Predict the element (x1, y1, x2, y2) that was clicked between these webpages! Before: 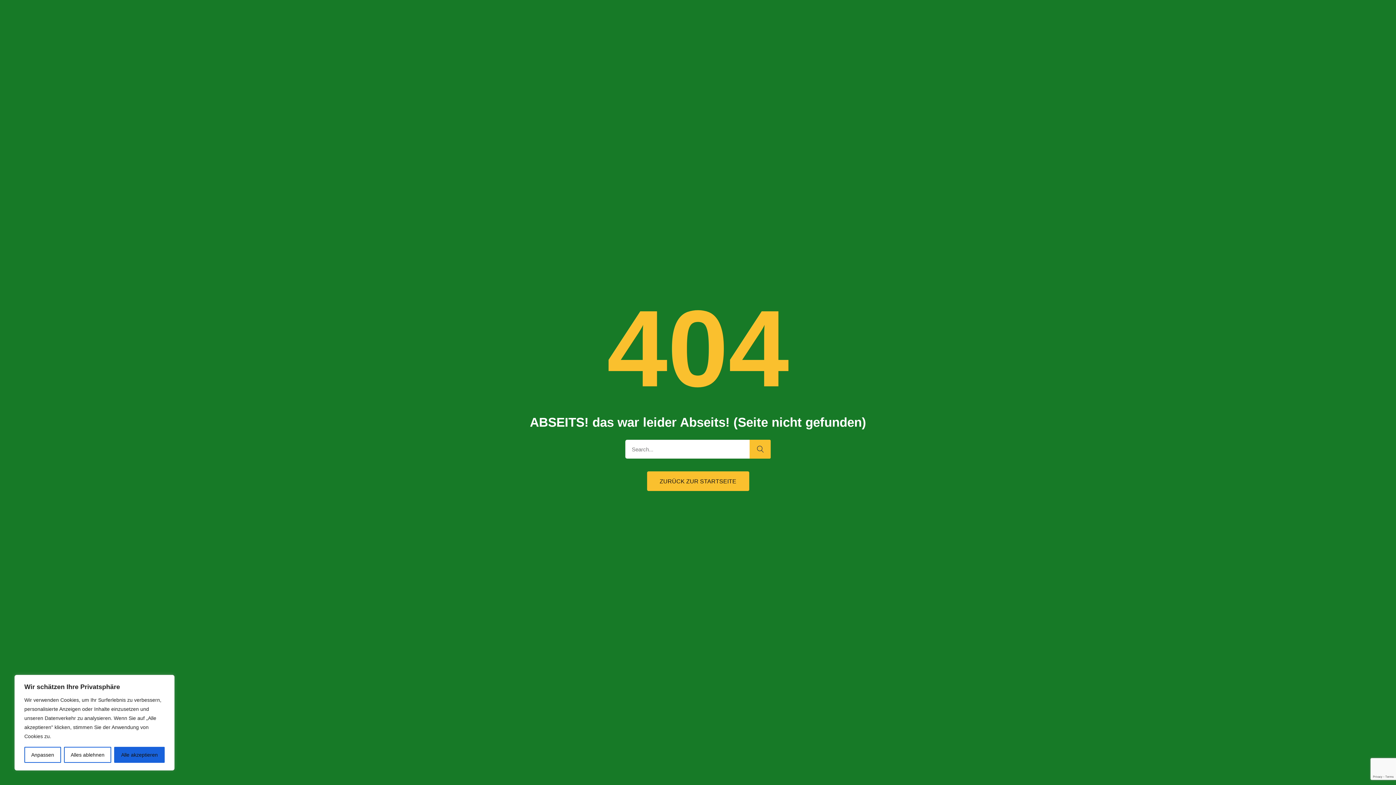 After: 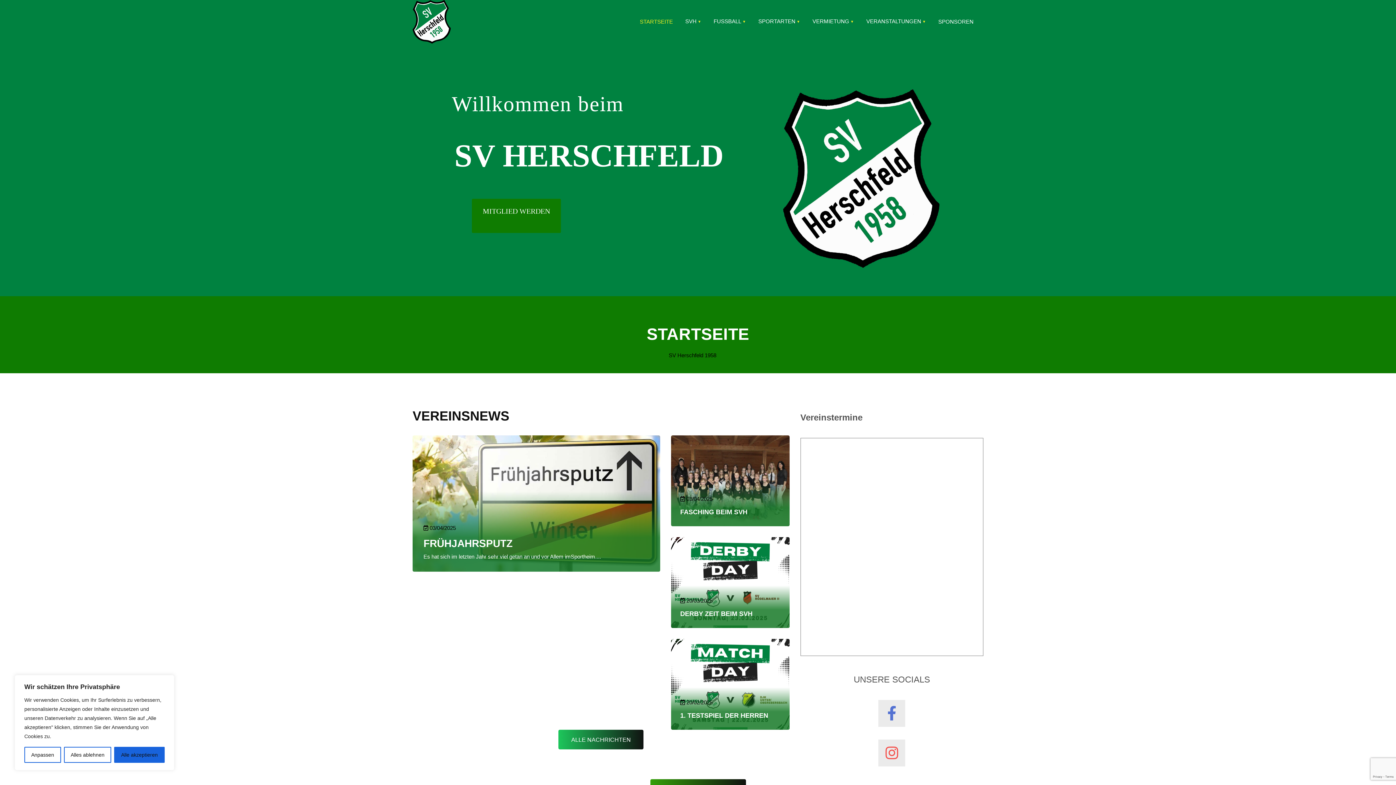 Action: bbox: (647, 471, 749, 491) label: ZURÜCK ZUR STARTSEITE